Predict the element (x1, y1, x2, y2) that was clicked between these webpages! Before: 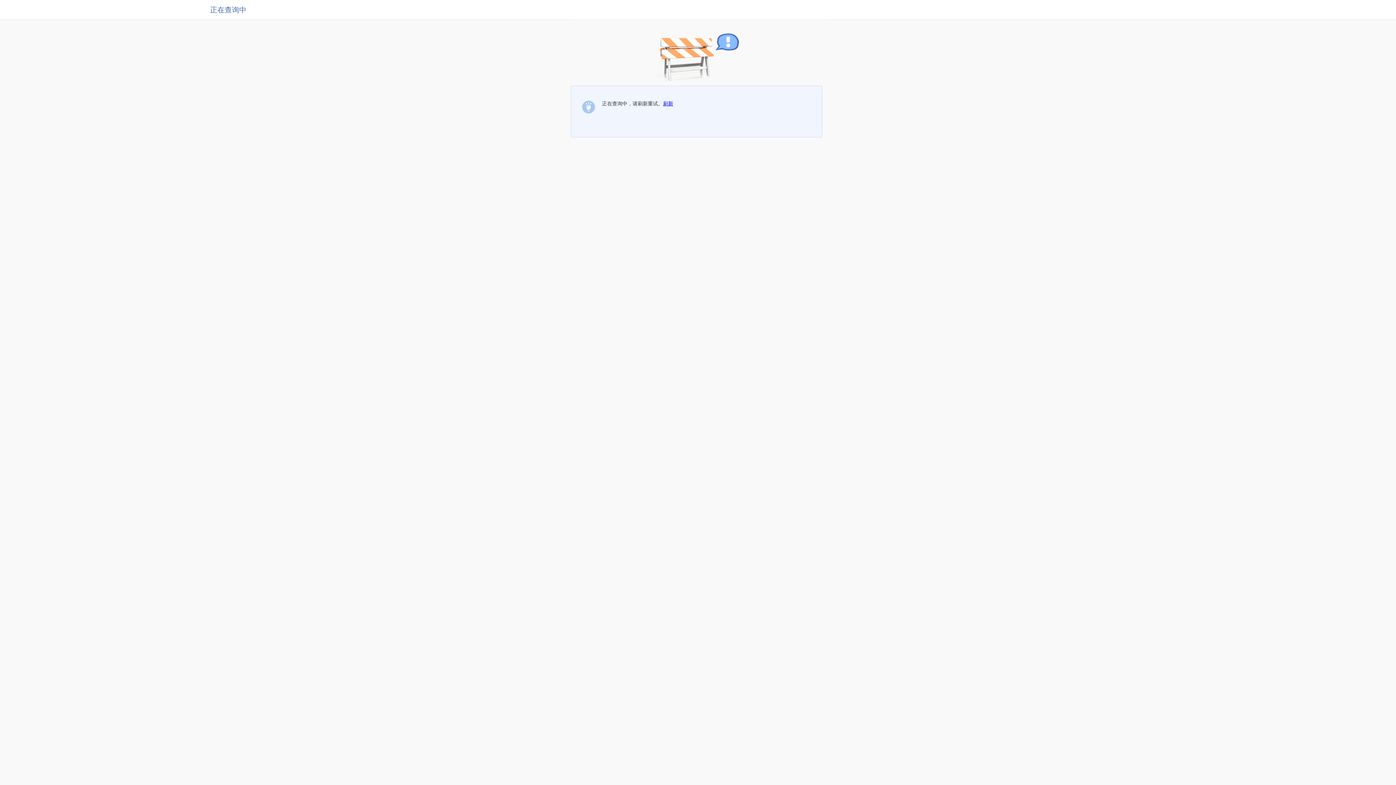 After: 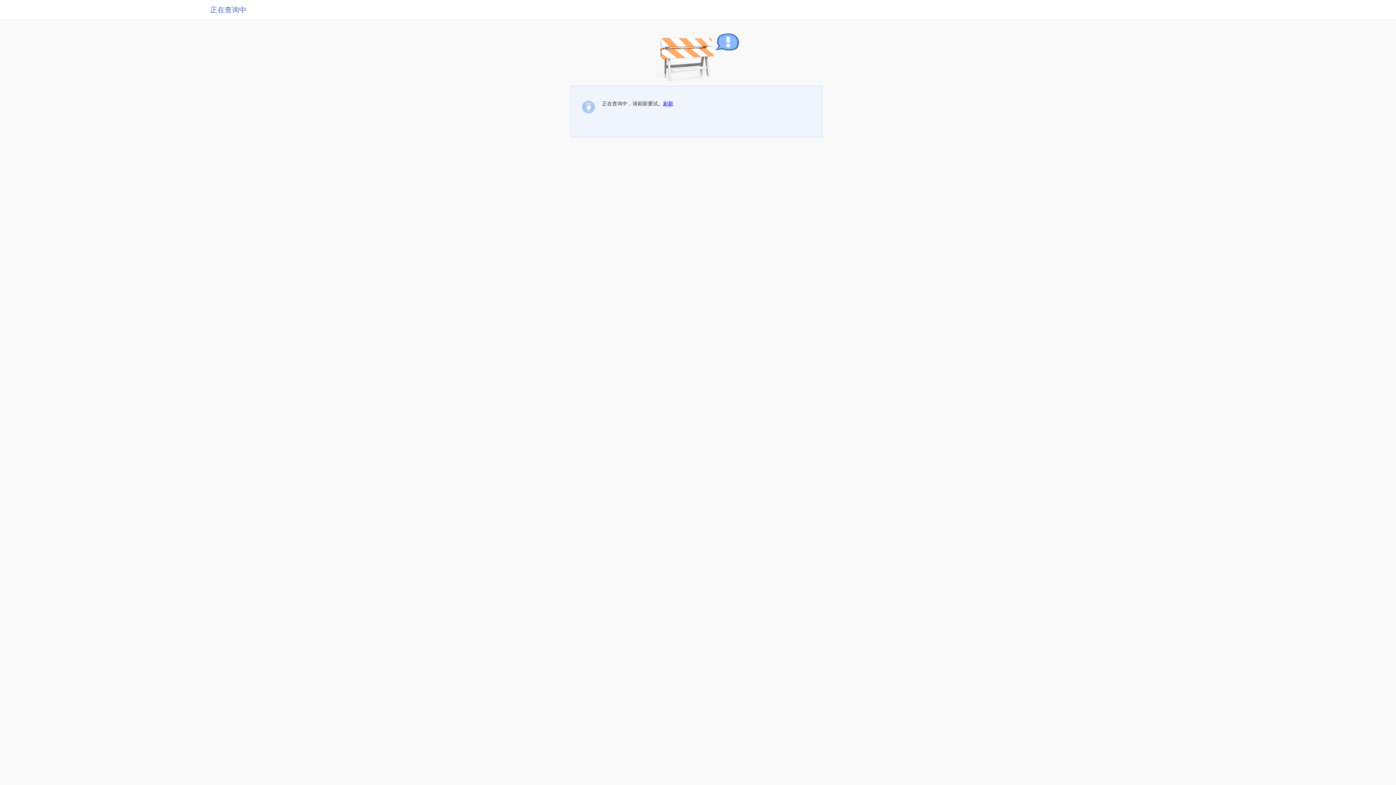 Action: bbox: (663, 100, 673, 106) label: 刷新